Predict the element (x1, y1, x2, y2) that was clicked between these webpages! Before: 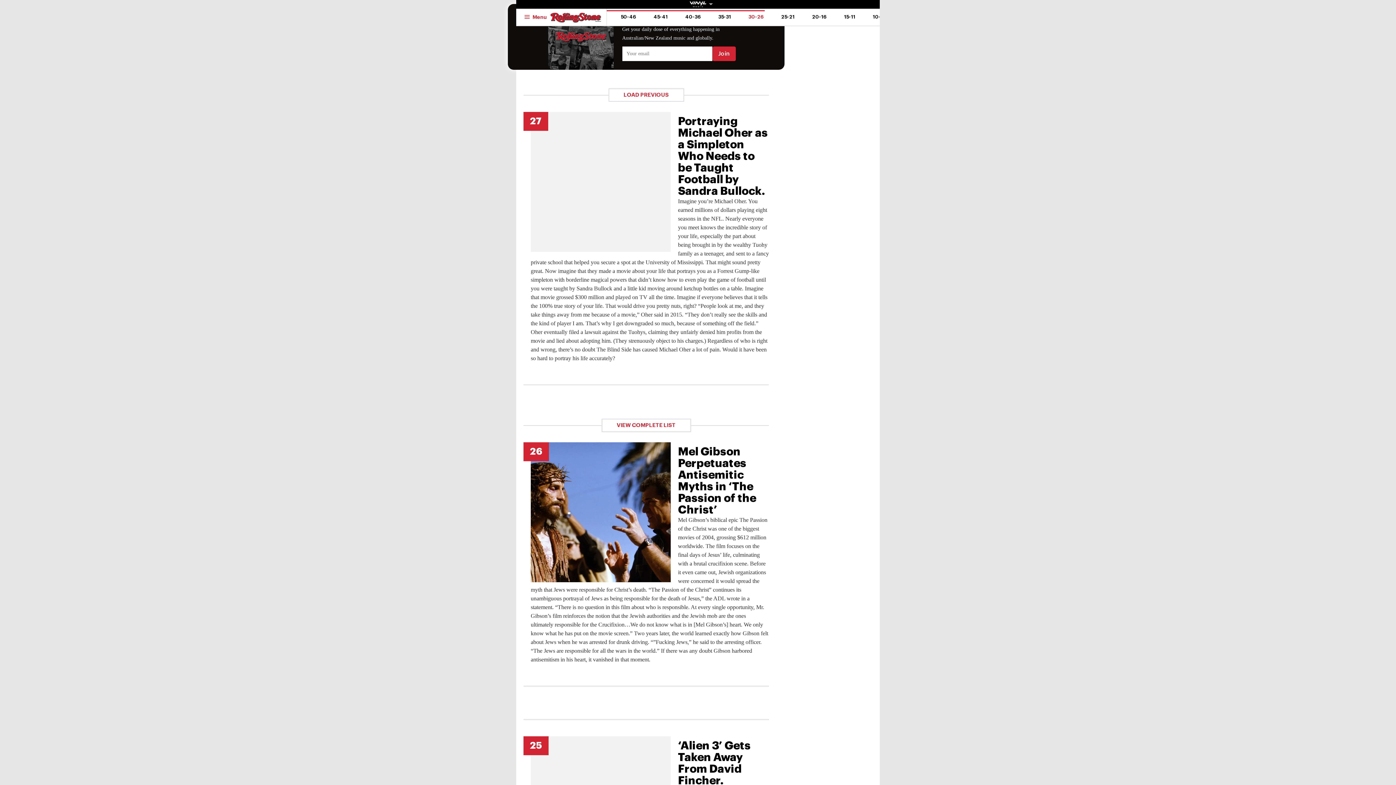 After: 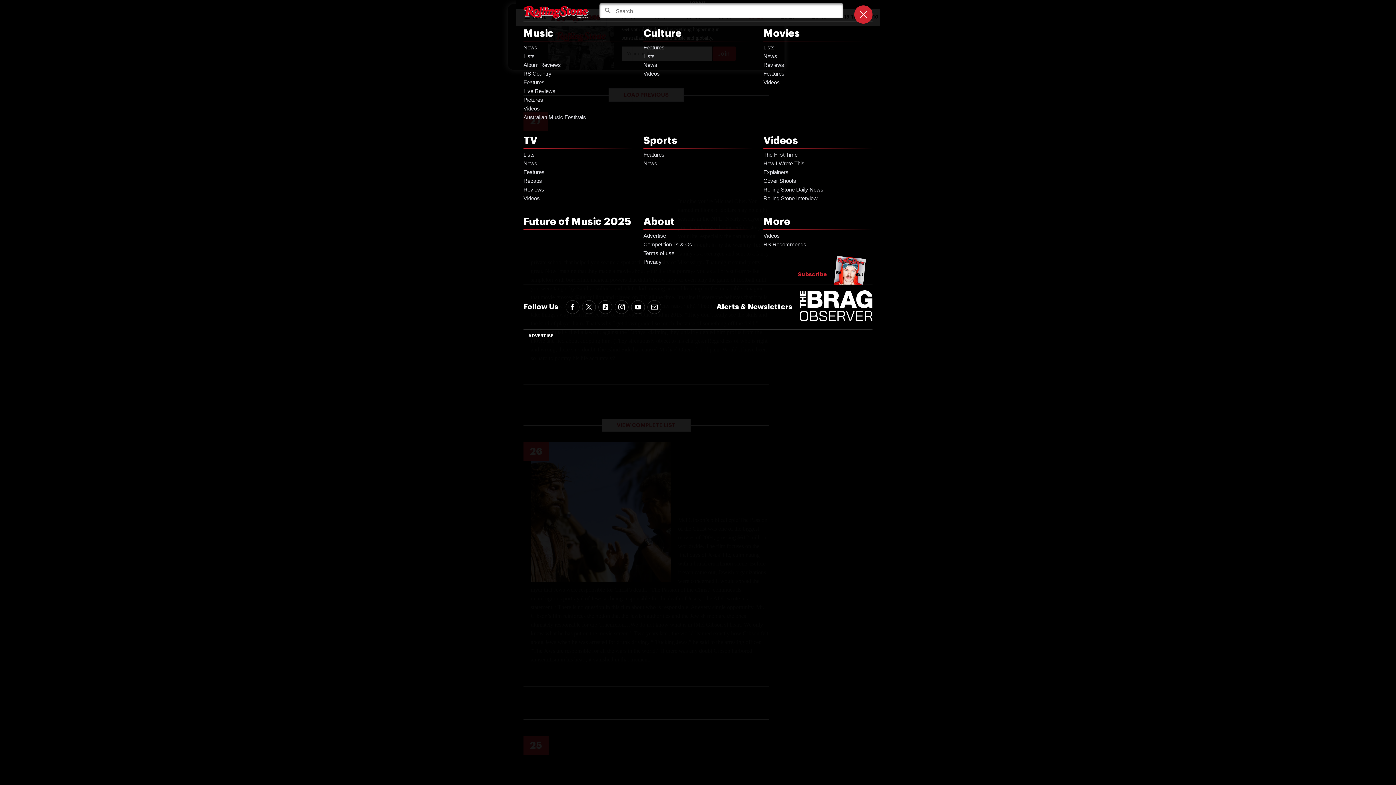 Action: bbox: (520, 9, 550, 25) label: Menu